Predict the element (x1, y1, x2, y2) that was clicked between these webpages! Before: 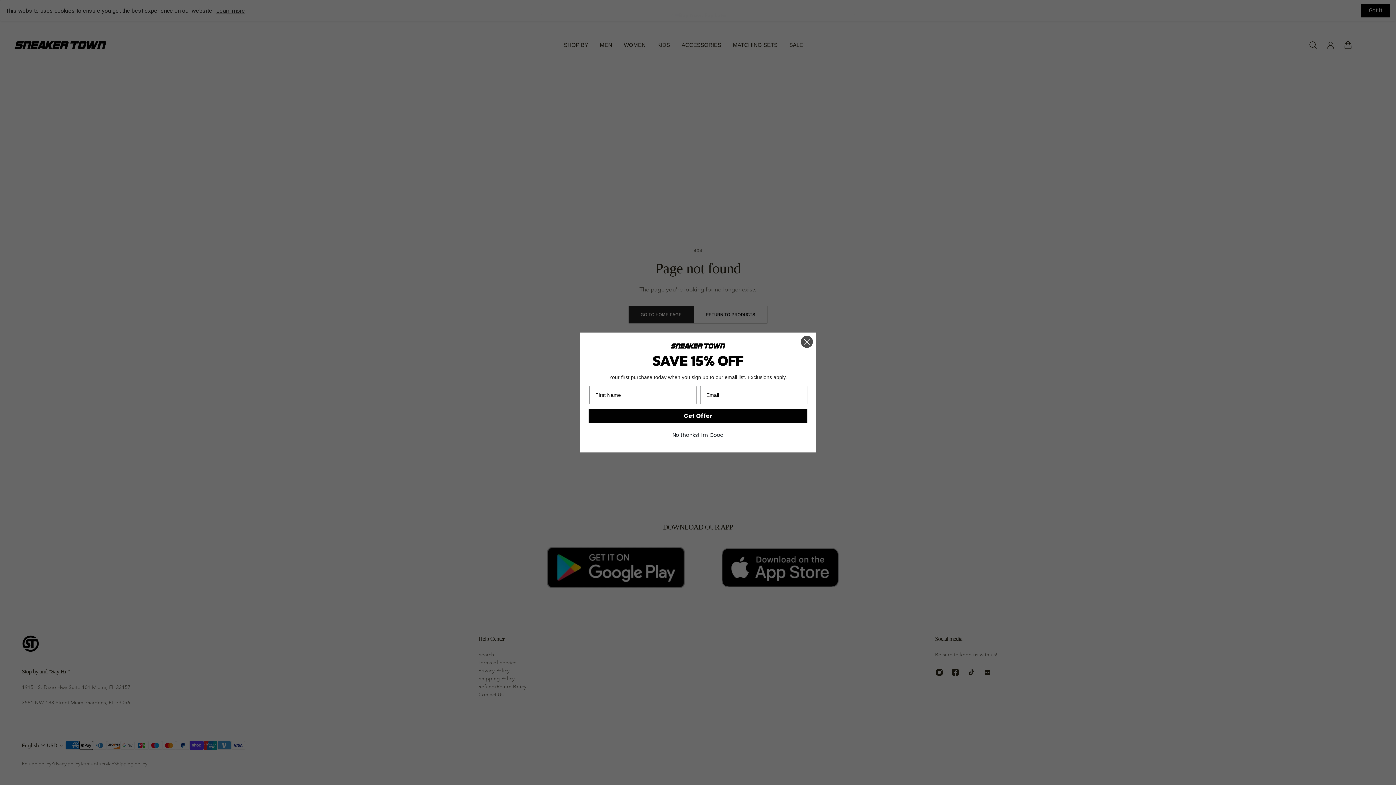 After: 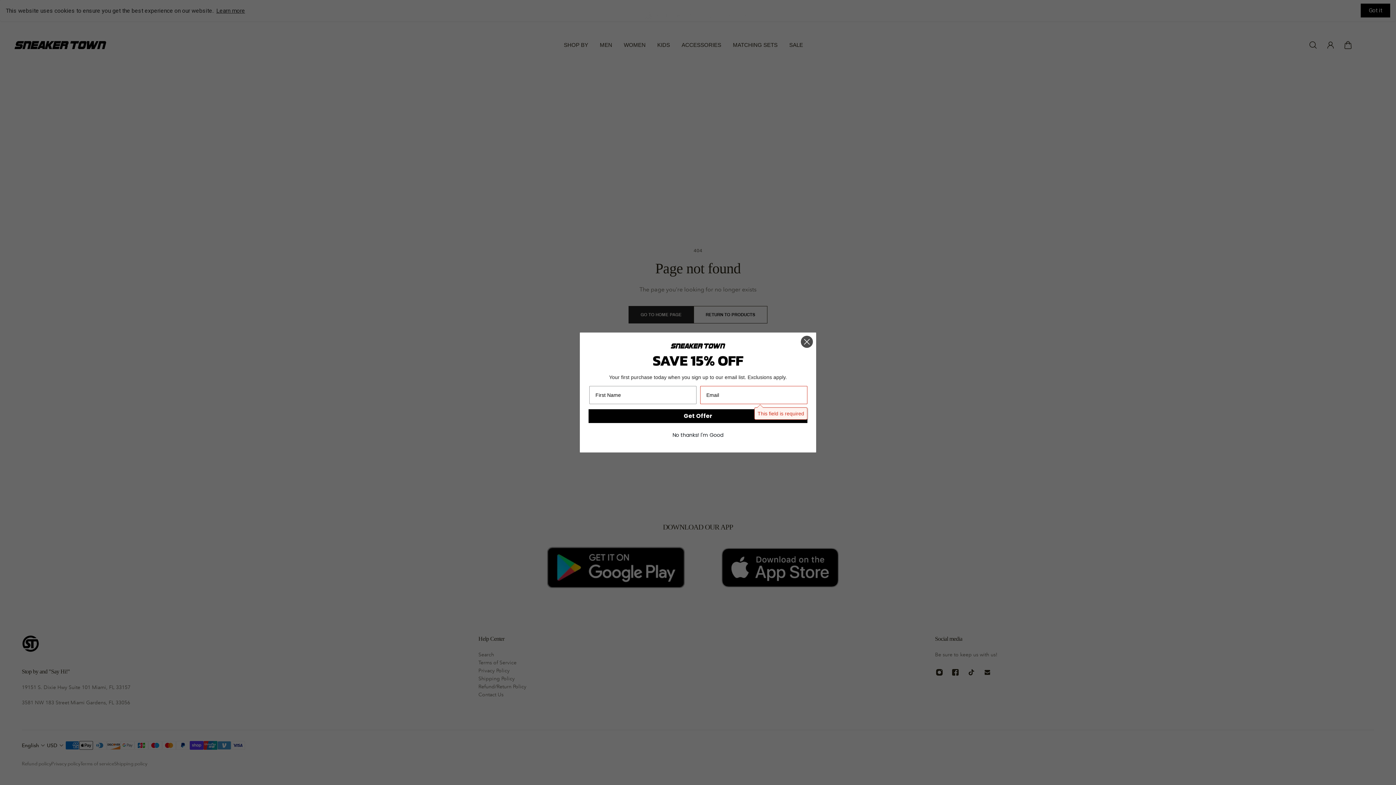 Action: bbox: (588, 419, 807, 433) label: Get Offer